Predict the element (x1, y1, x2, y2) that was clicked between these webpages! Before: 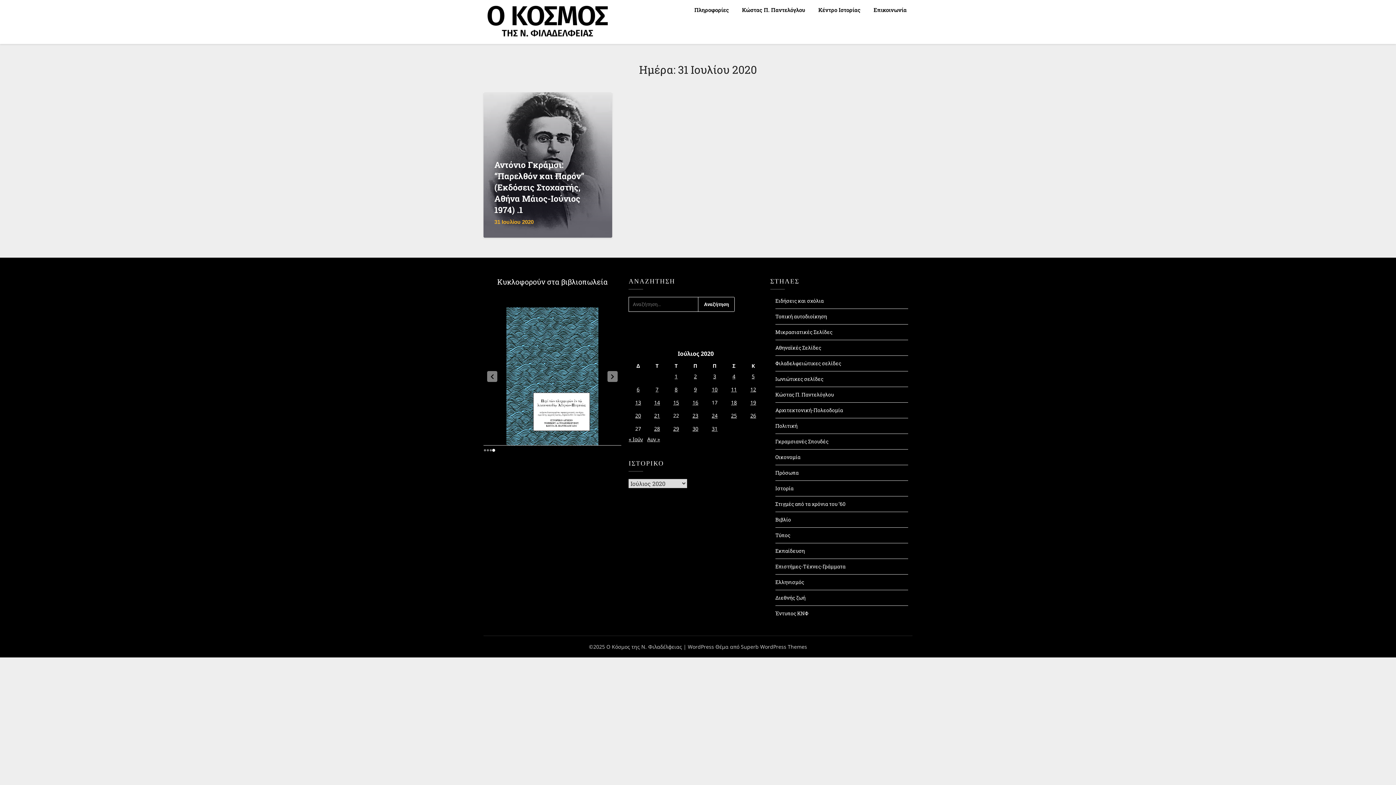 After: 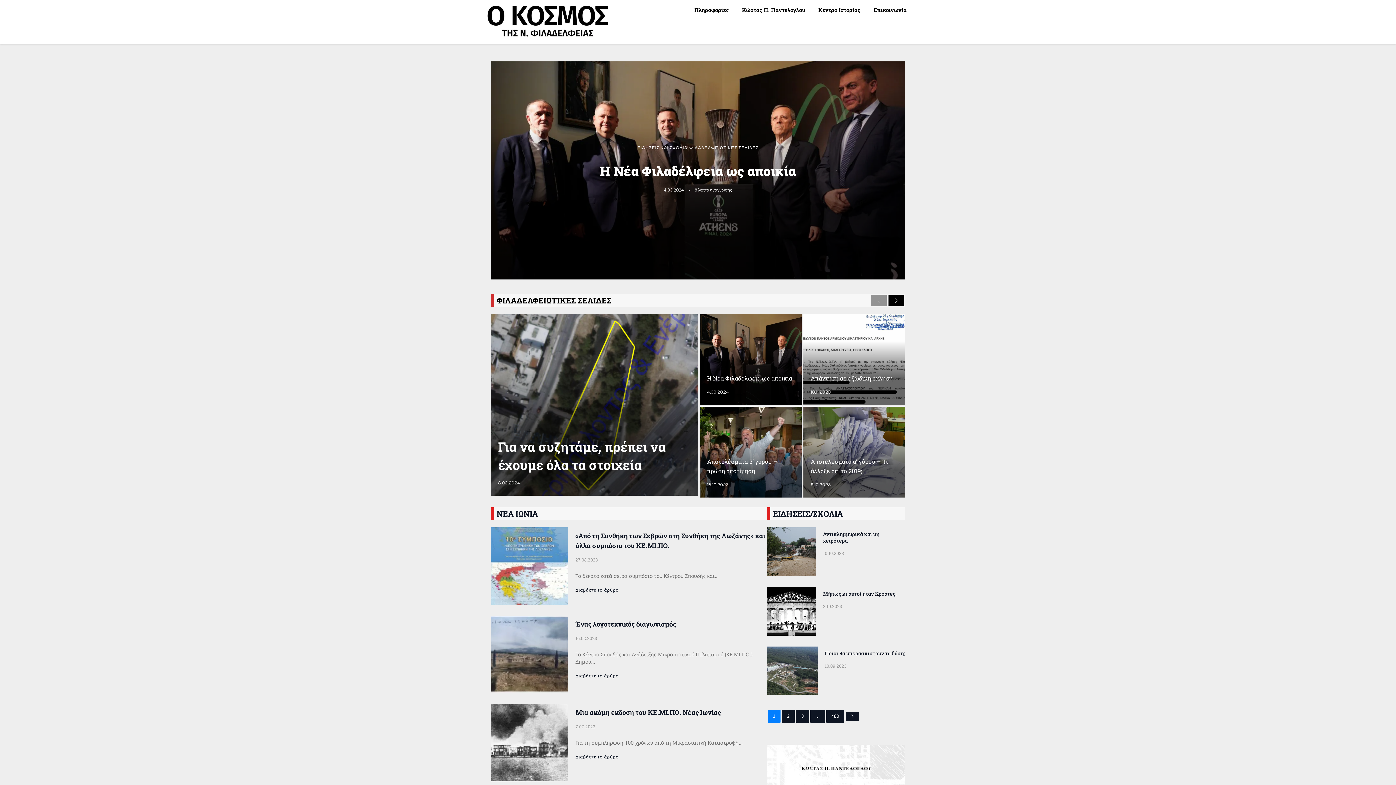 Action: bbox: (483, 3, 612, 43)